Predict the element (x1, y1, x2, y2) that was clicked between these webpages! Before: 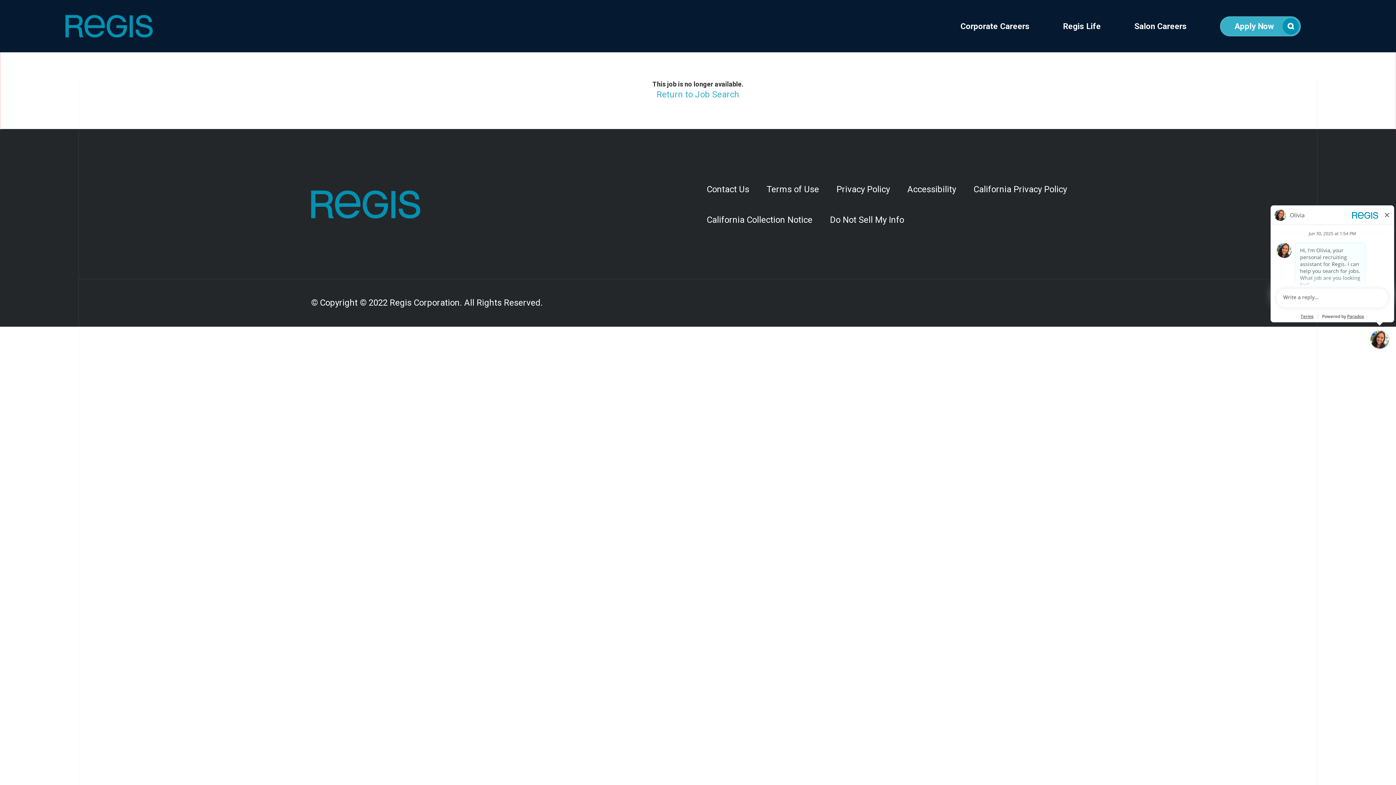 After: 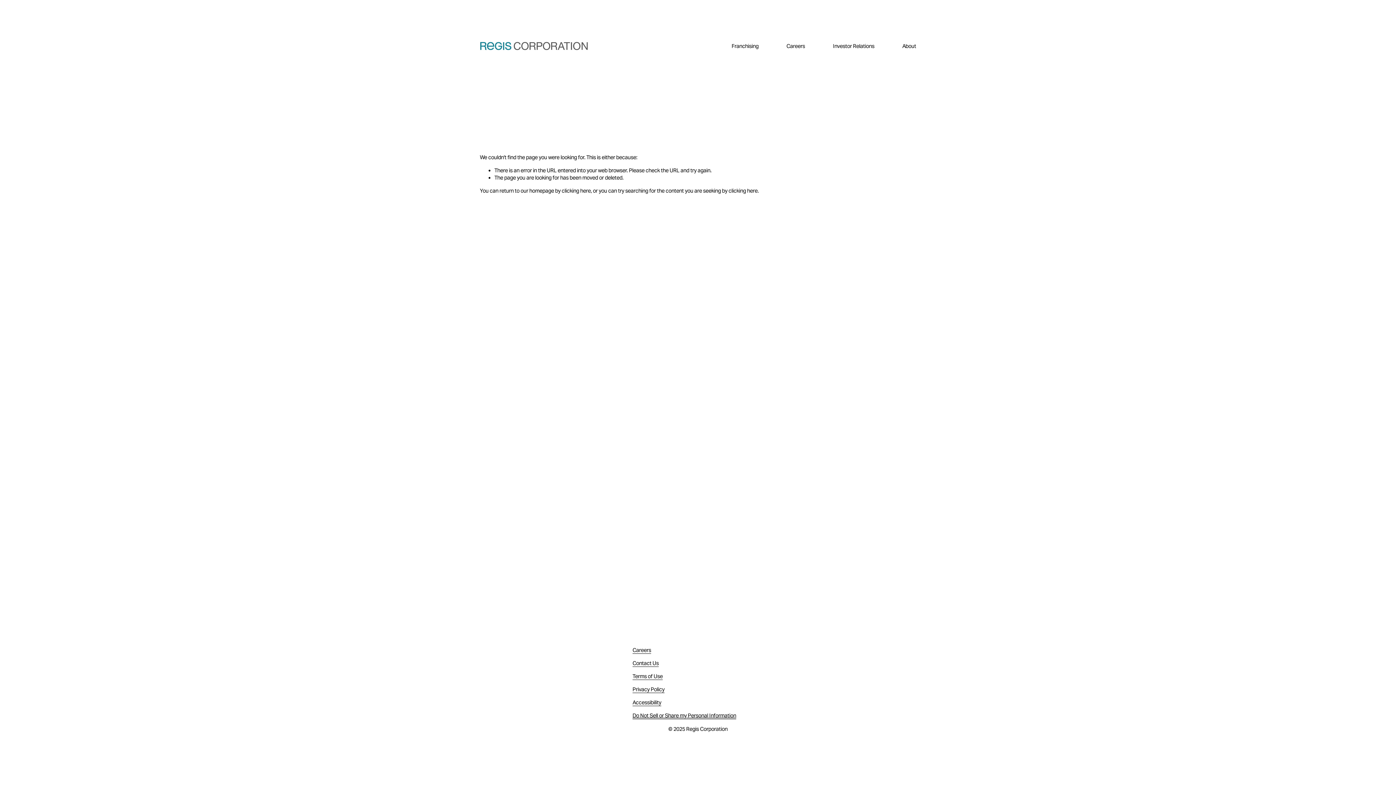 Action: label: Do Not Sell My Info bbox: (821, 204, 913, 235)